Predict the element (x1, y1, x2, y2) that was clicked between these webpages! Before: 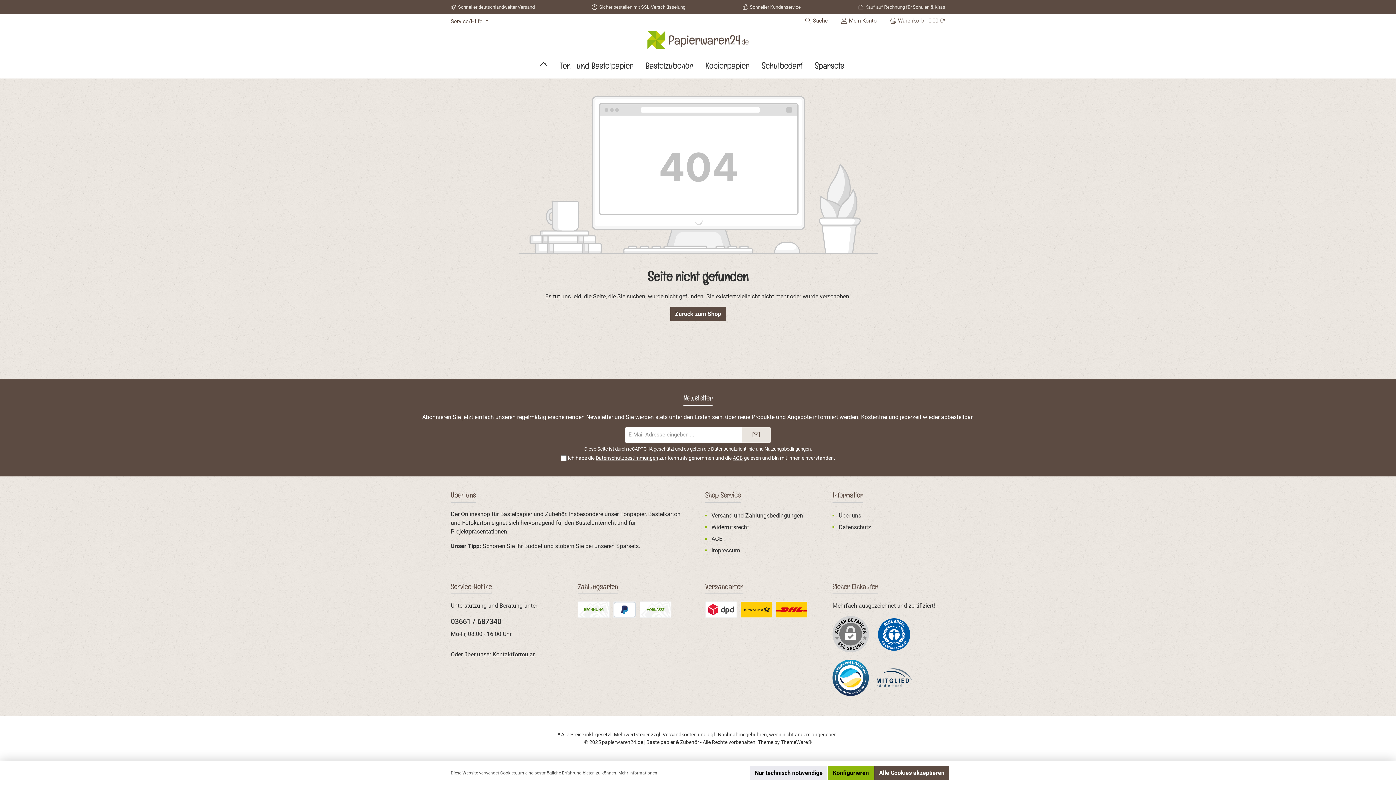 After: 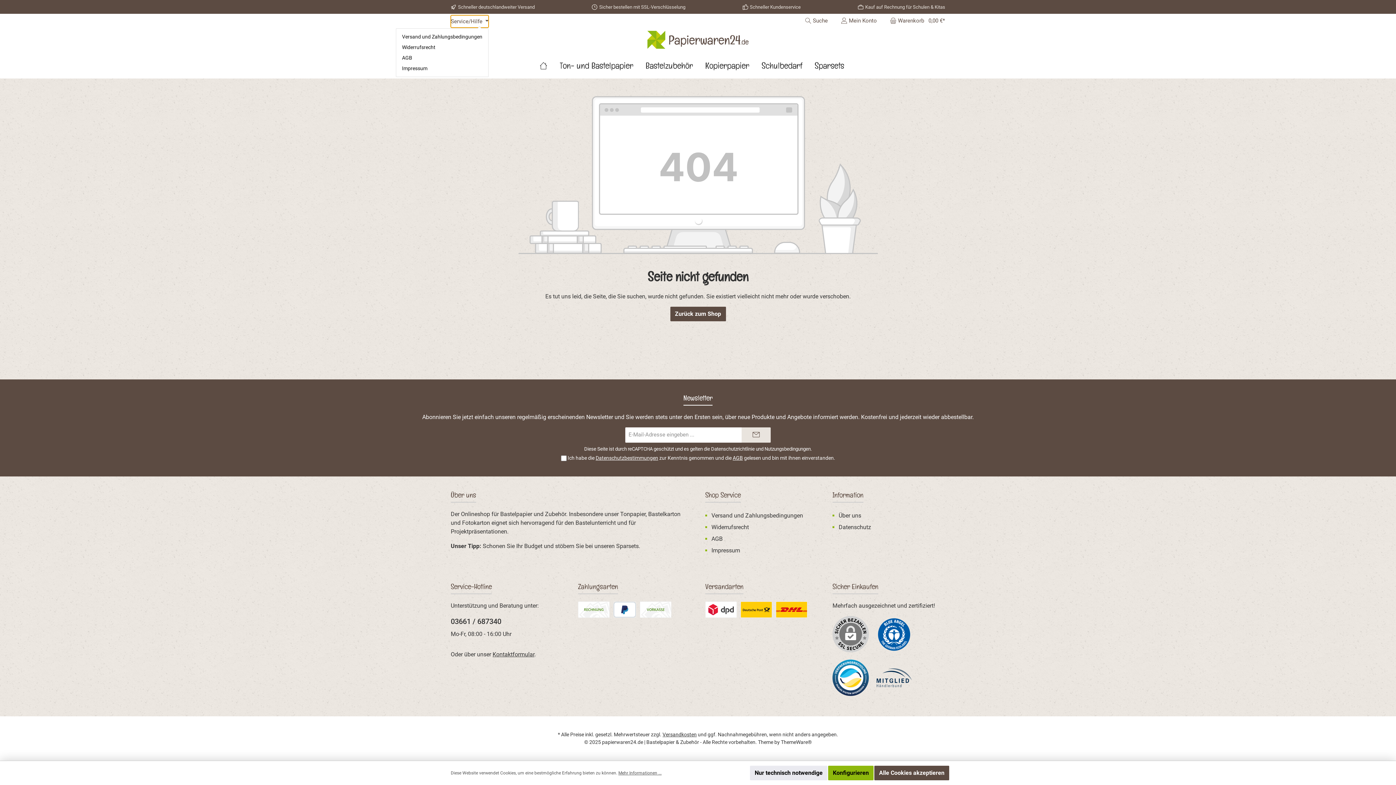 Action: label: Service/Hilfe  bbox: (450, 15, 488, 27)